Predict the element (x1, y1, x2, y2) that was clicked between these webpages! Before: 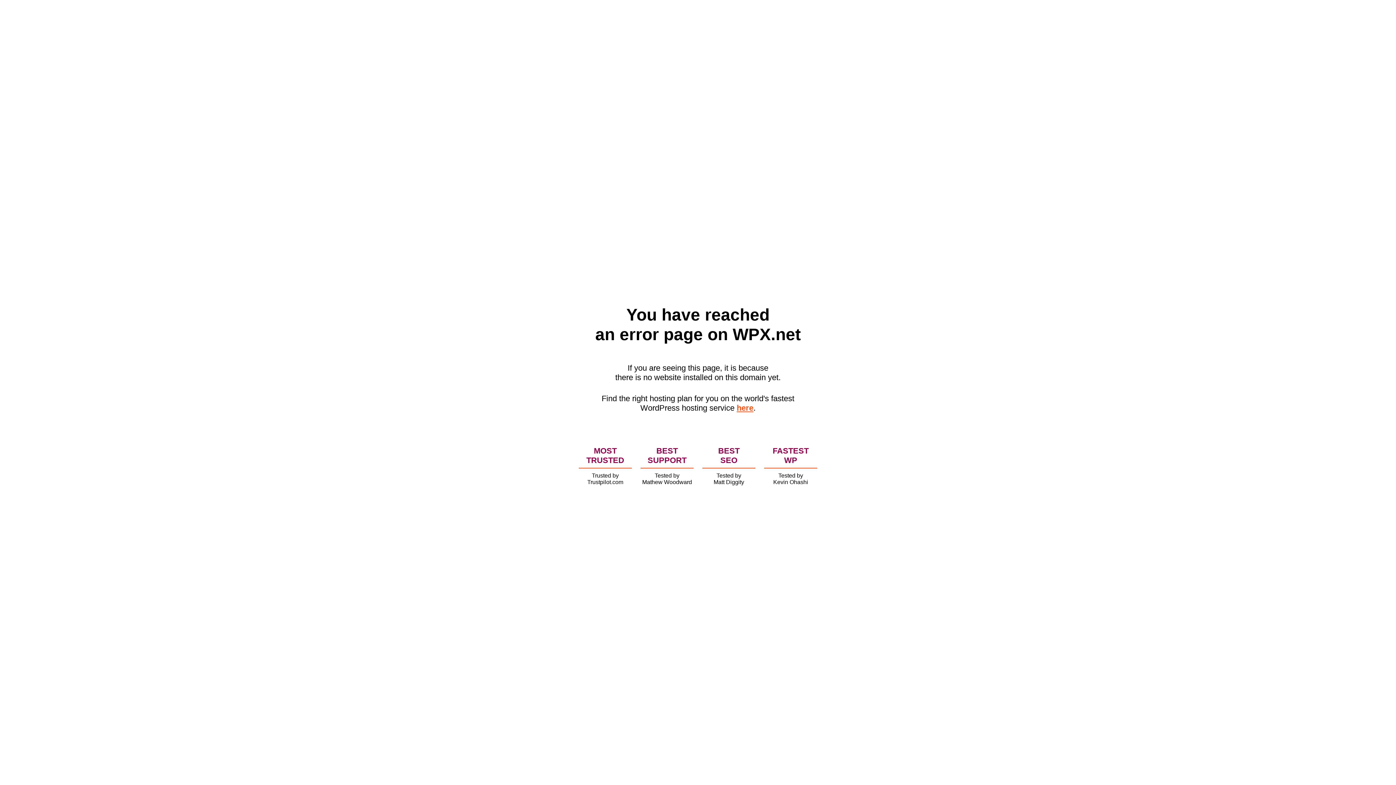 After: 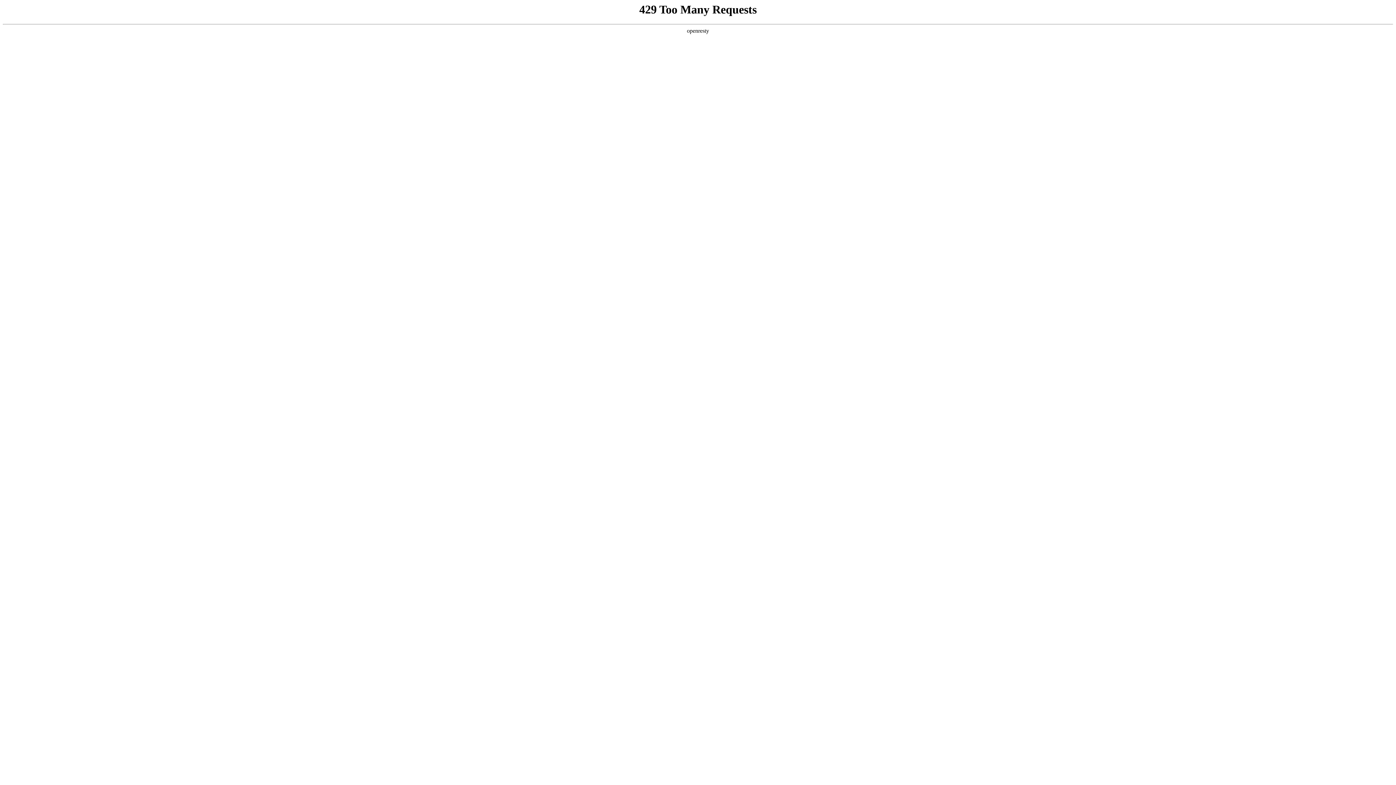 Action: label: here bbox: (736, 403, 753, 412)